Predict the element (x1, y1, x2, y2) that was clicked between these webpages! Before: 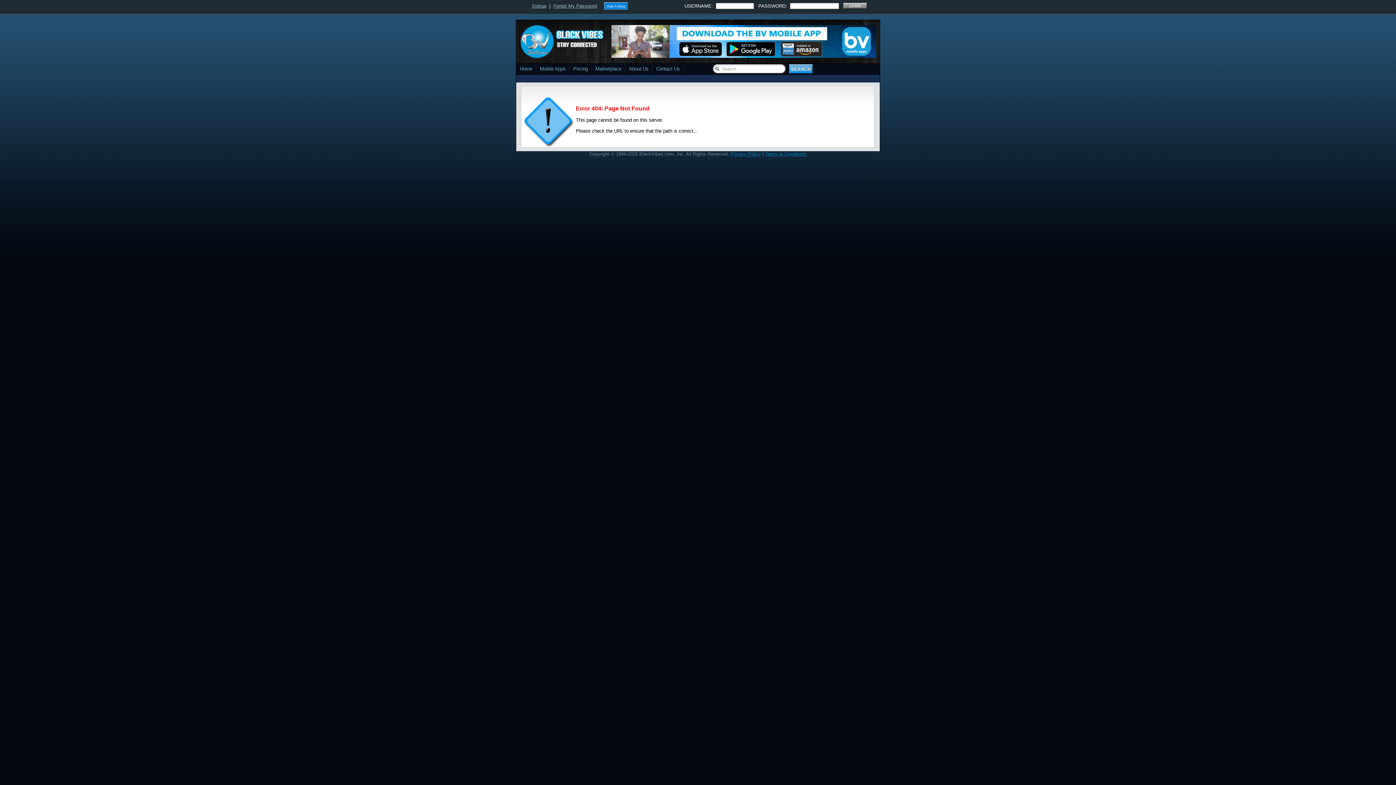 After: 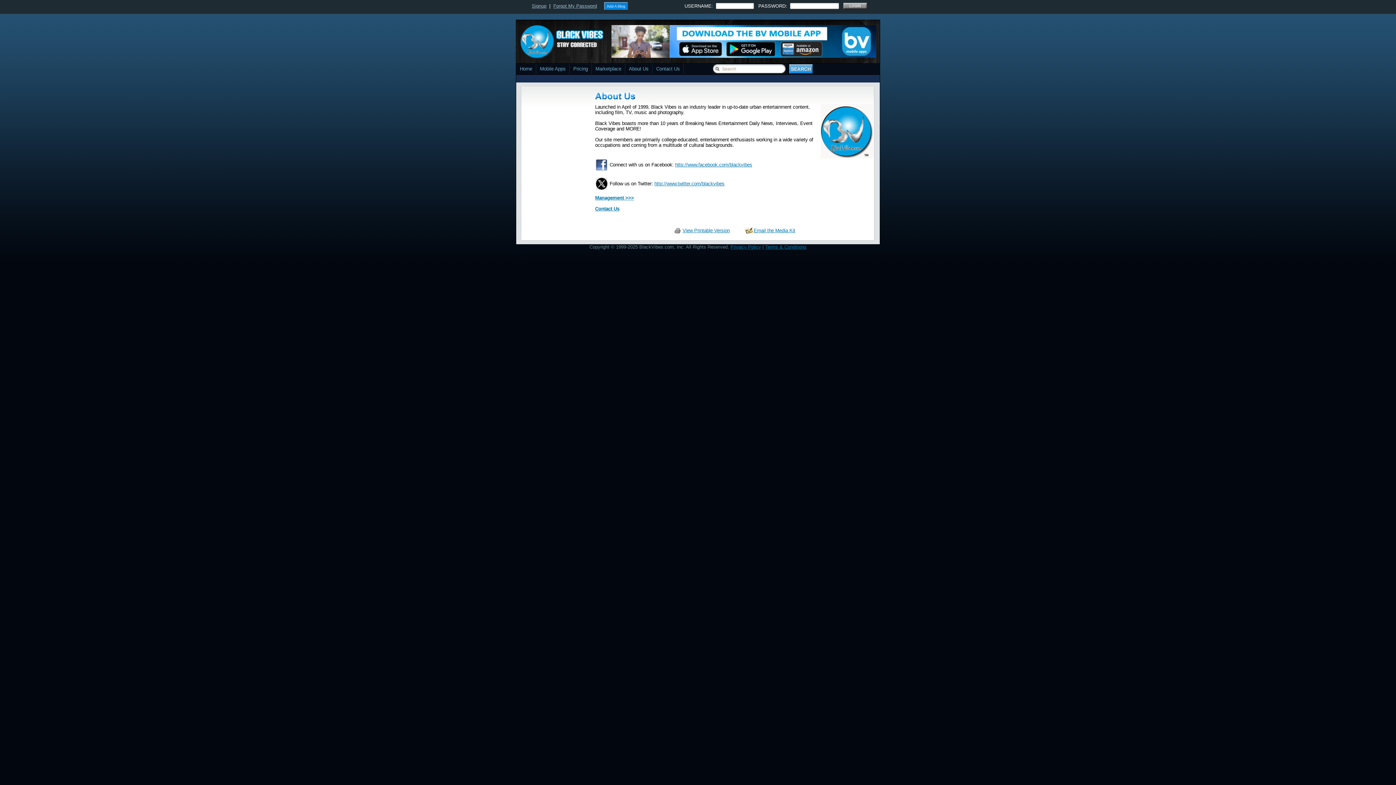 Action: label: About Us bbox: (625, 63, 652, 74)